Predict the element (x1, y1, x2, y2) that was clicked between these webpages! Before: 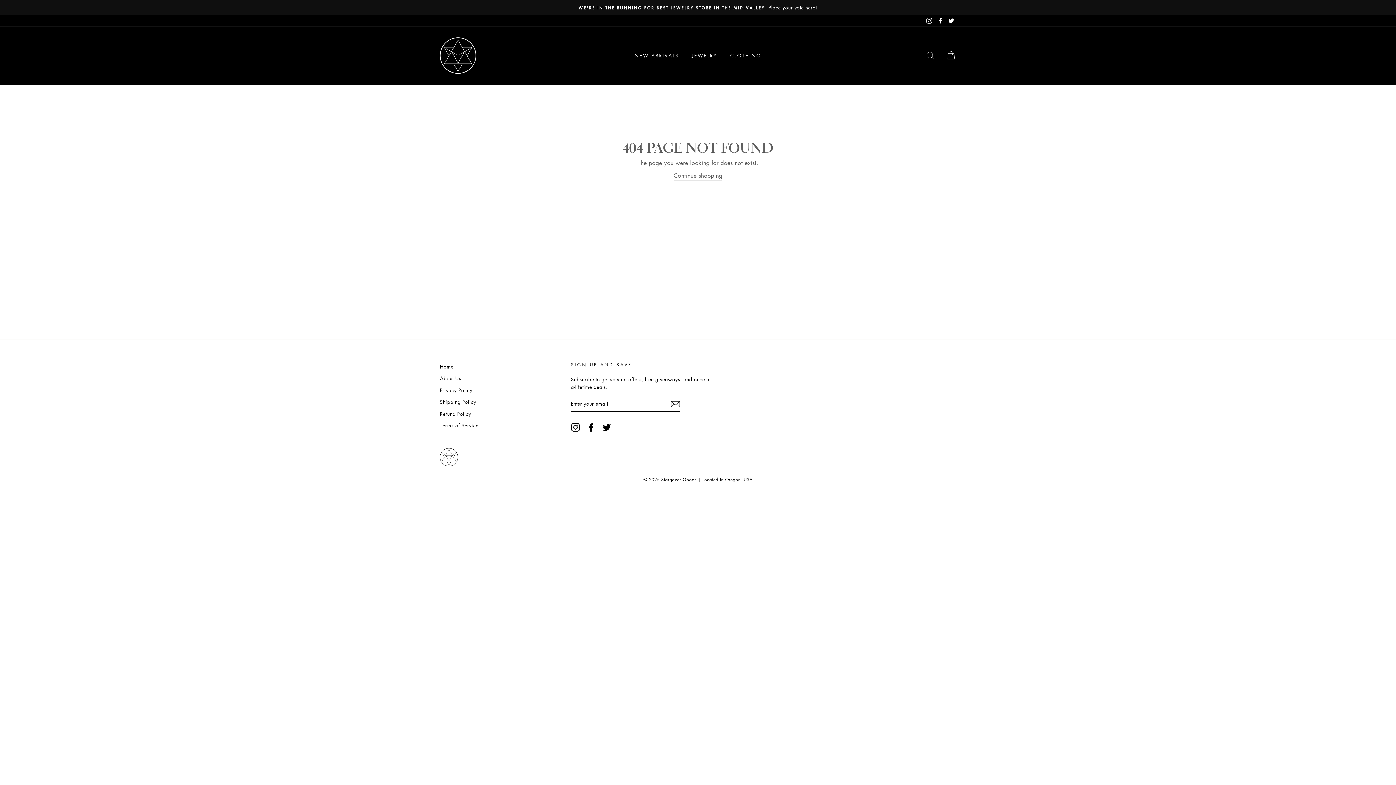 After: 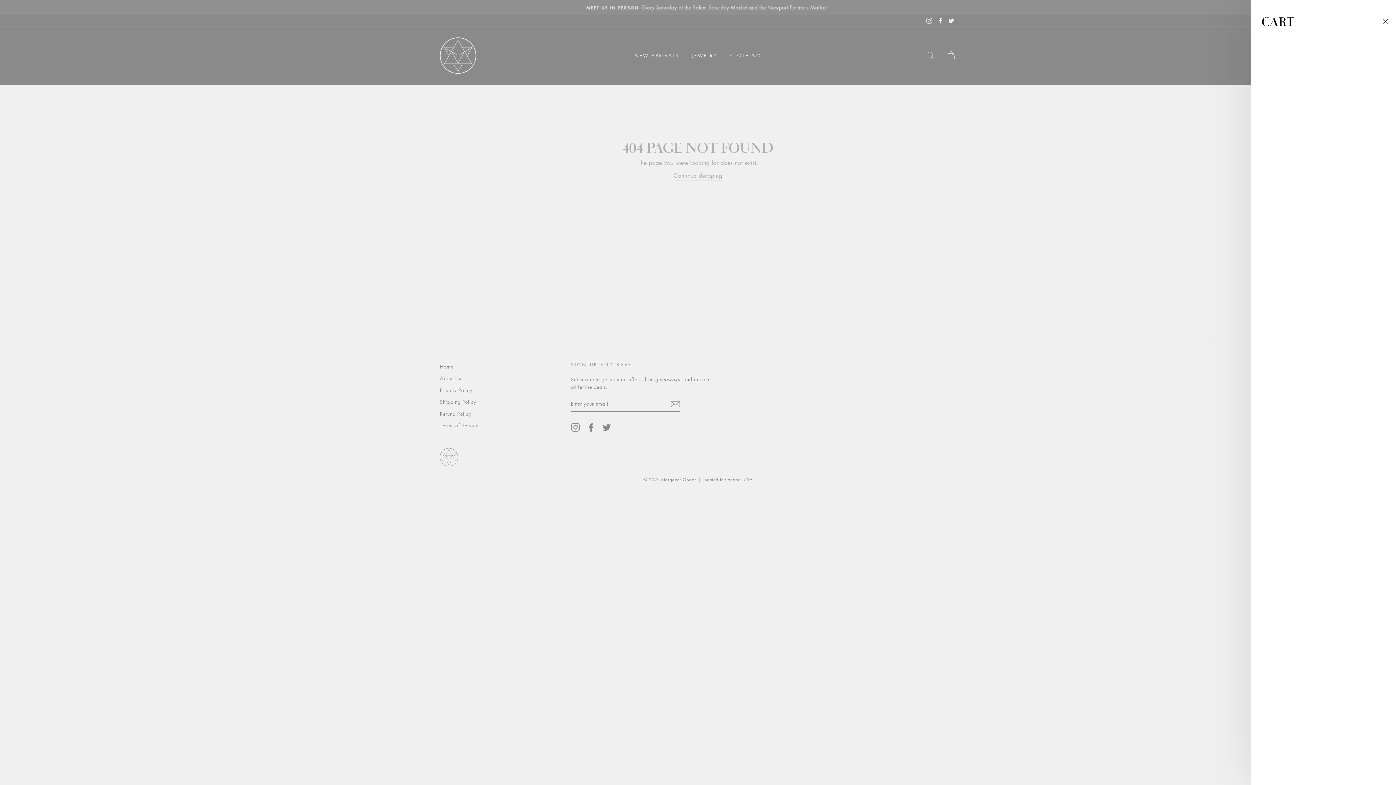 Action: label: CART bbox: (941, 47, 960, 63)